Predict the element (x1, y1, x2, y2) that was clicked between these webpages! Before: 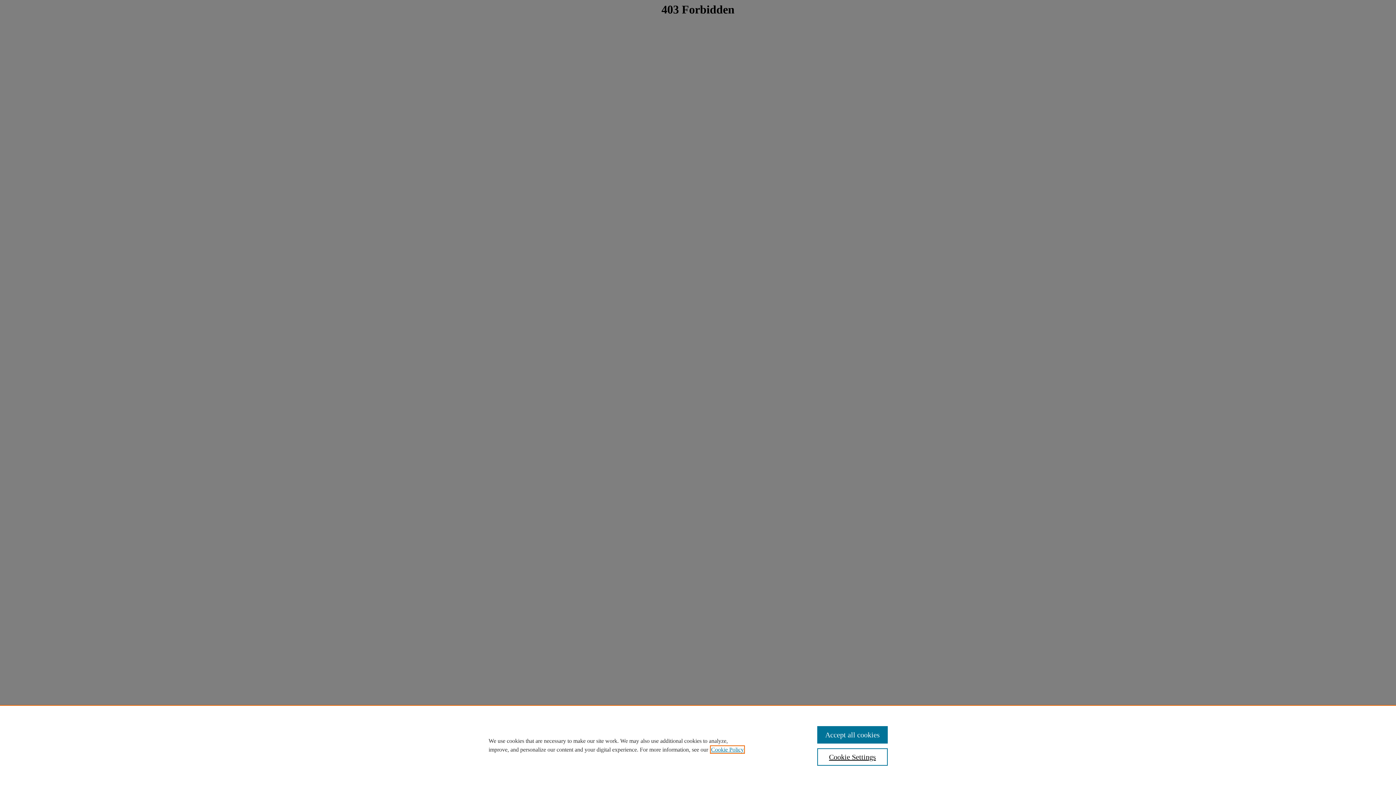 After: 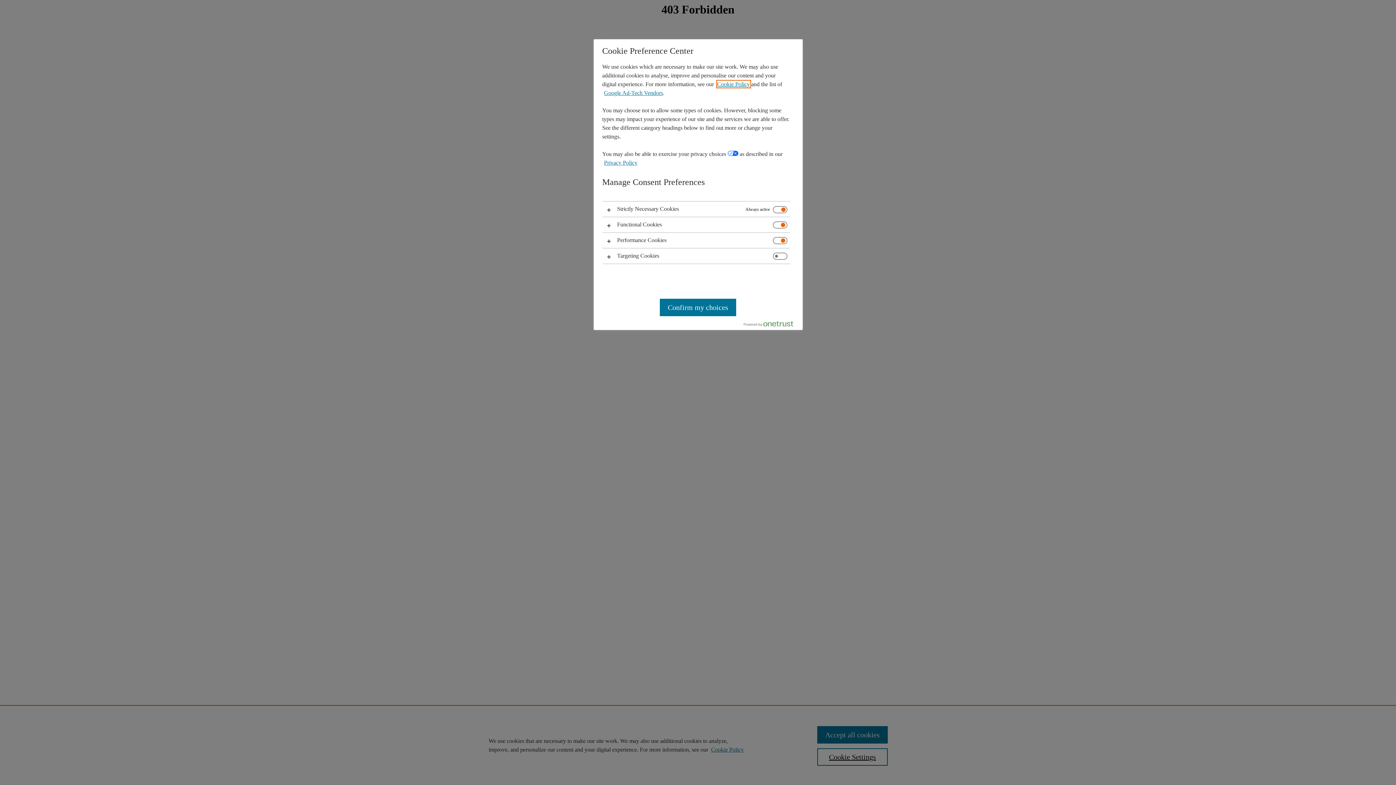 Action: bbox: (817, 748, 887, 766) label: Cookie Settings